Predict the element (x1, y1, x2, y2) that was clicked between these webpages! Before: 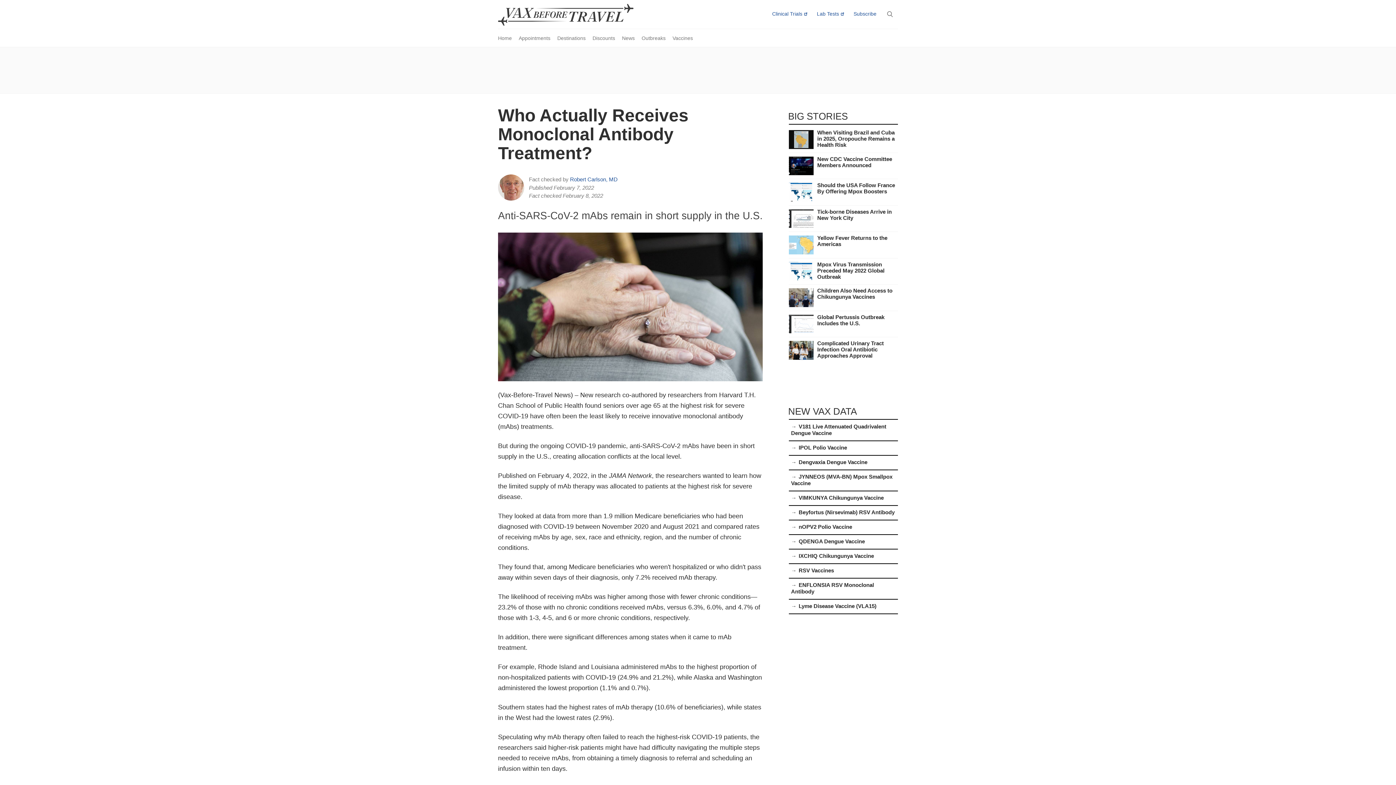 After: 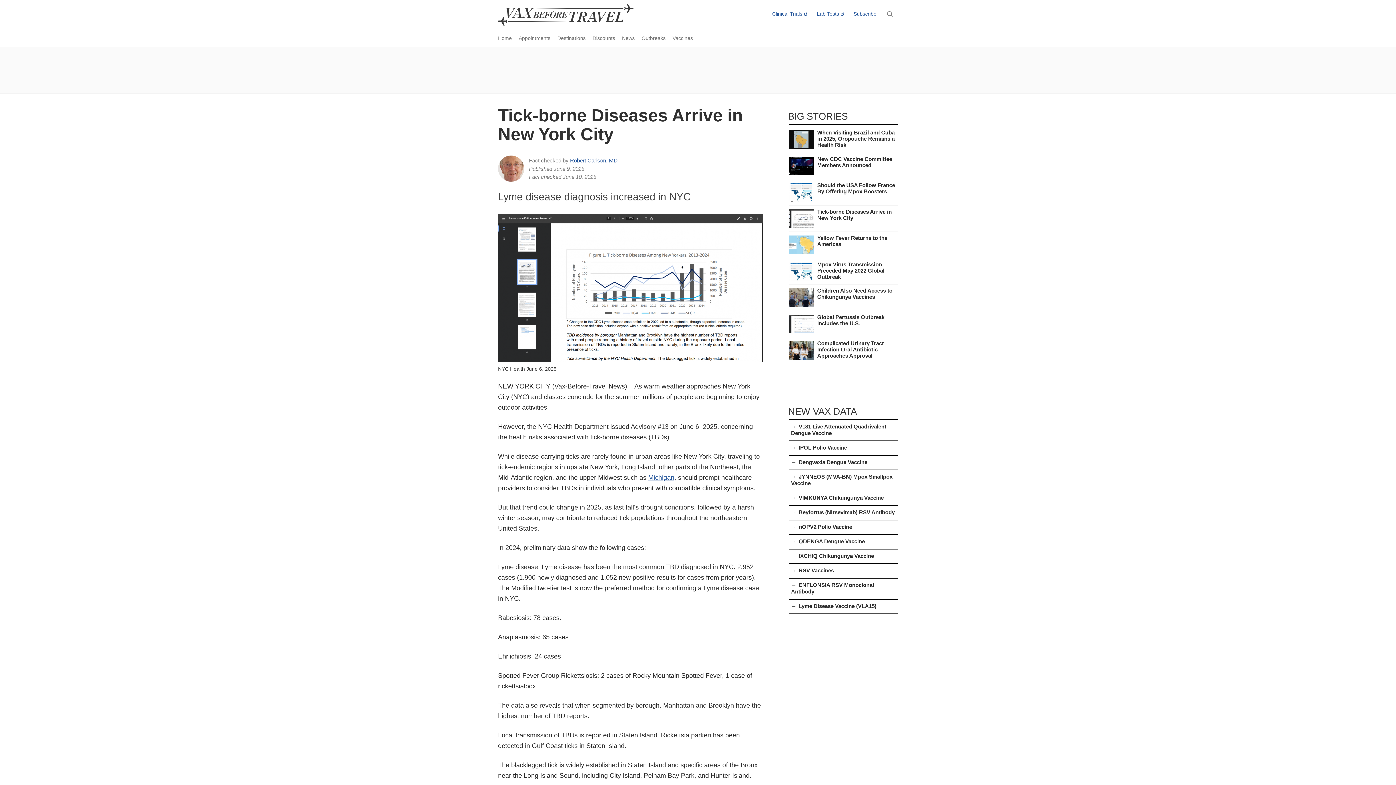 Action: label: Tick-borne Diseases Arrive in New York City bbox: (817, 208, 892, 220)